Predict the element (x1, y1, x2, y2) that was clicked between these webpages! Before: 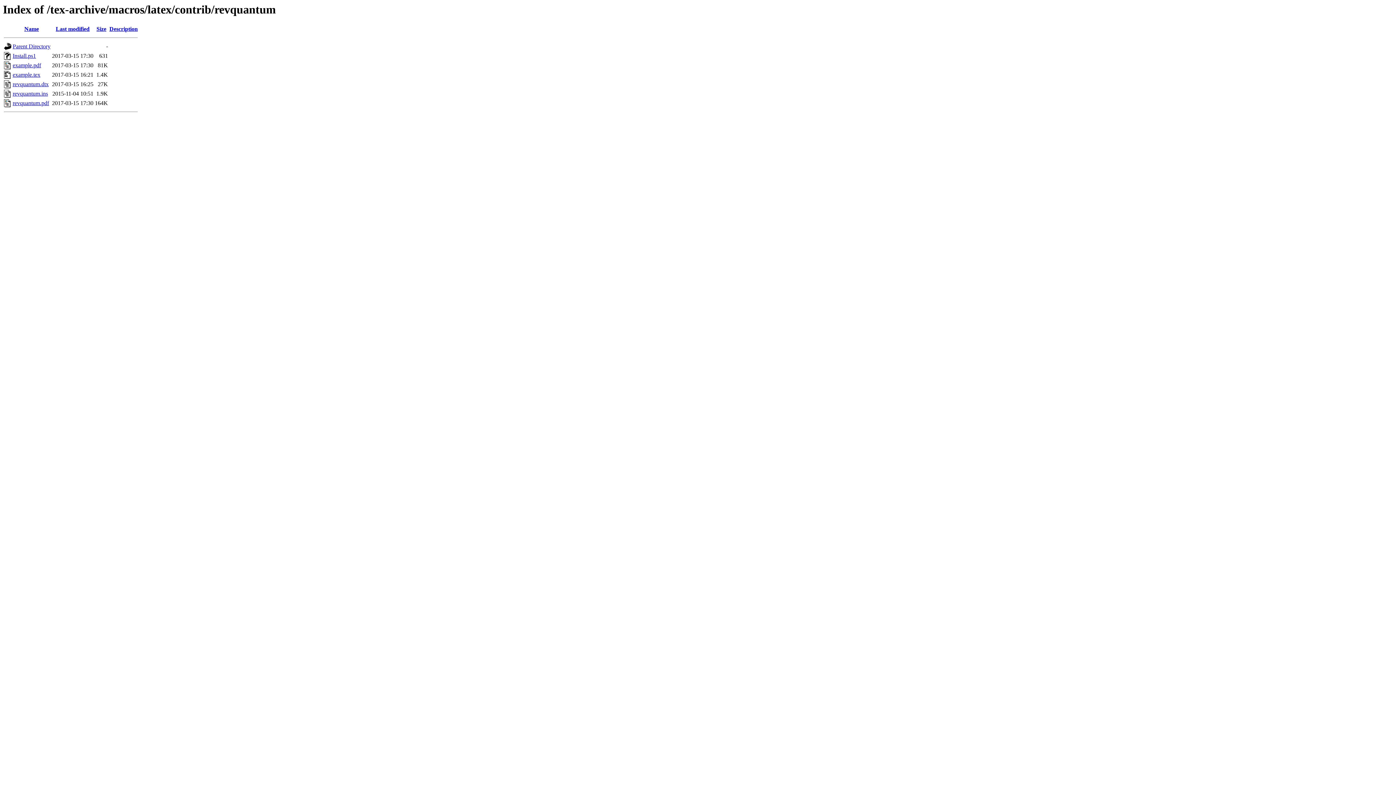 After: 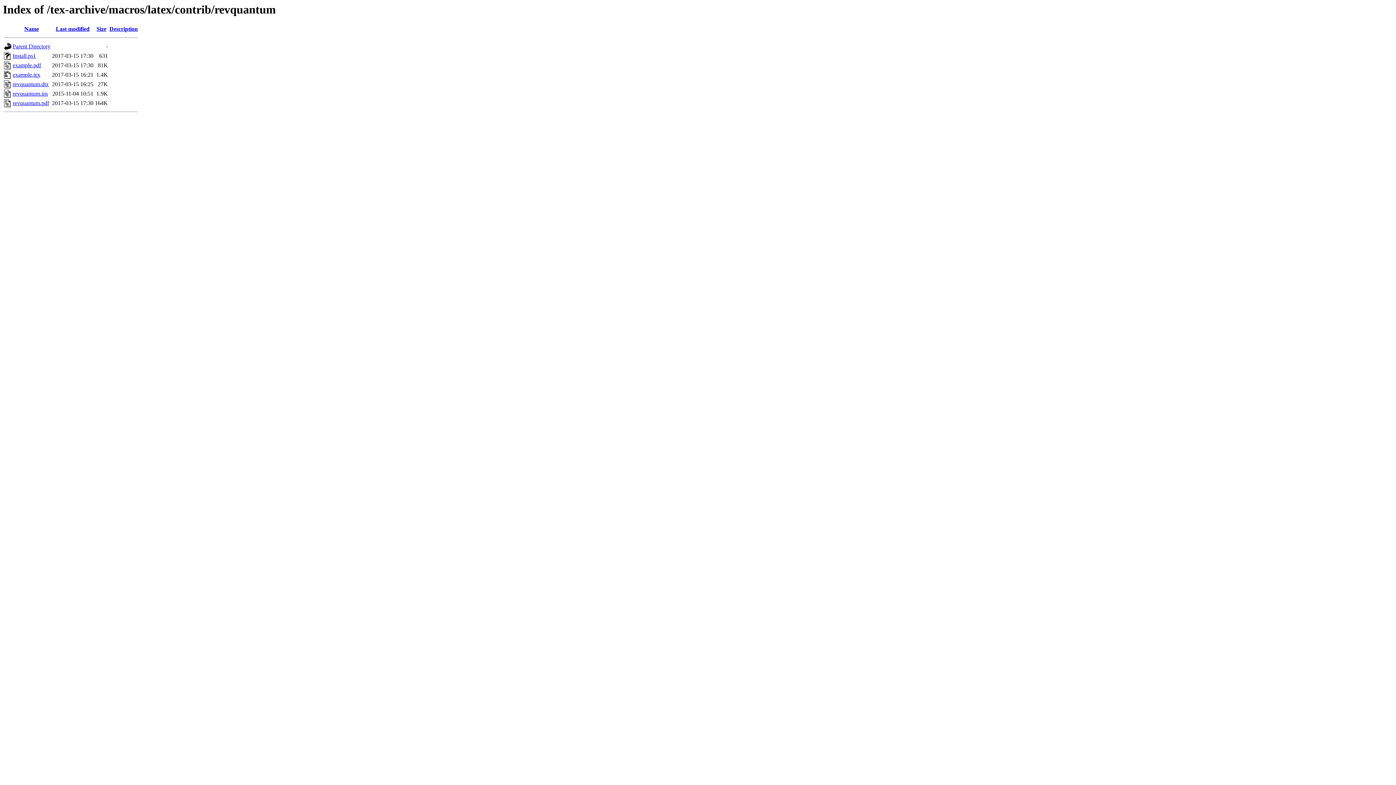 Action: bbox: (12, 62, 41, 68) label: example.pdf